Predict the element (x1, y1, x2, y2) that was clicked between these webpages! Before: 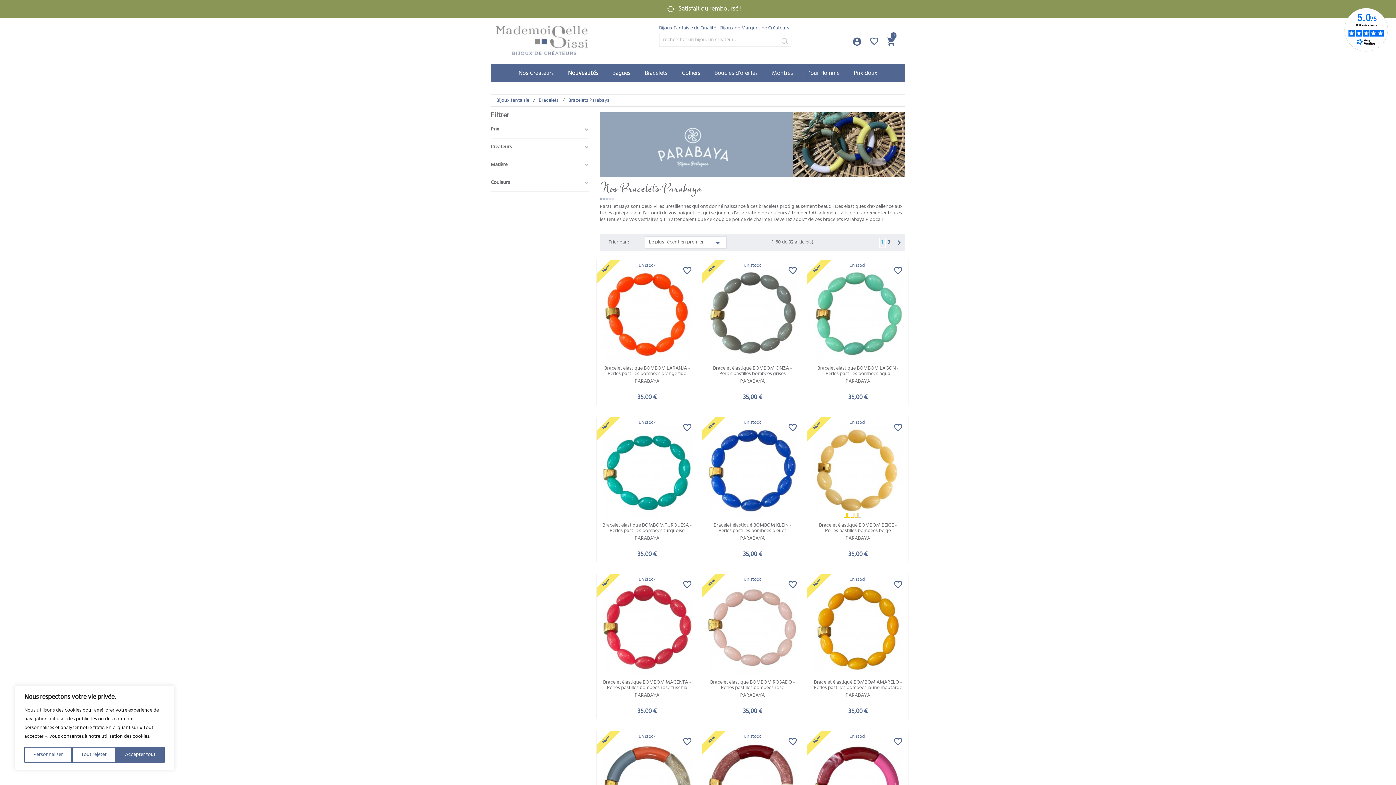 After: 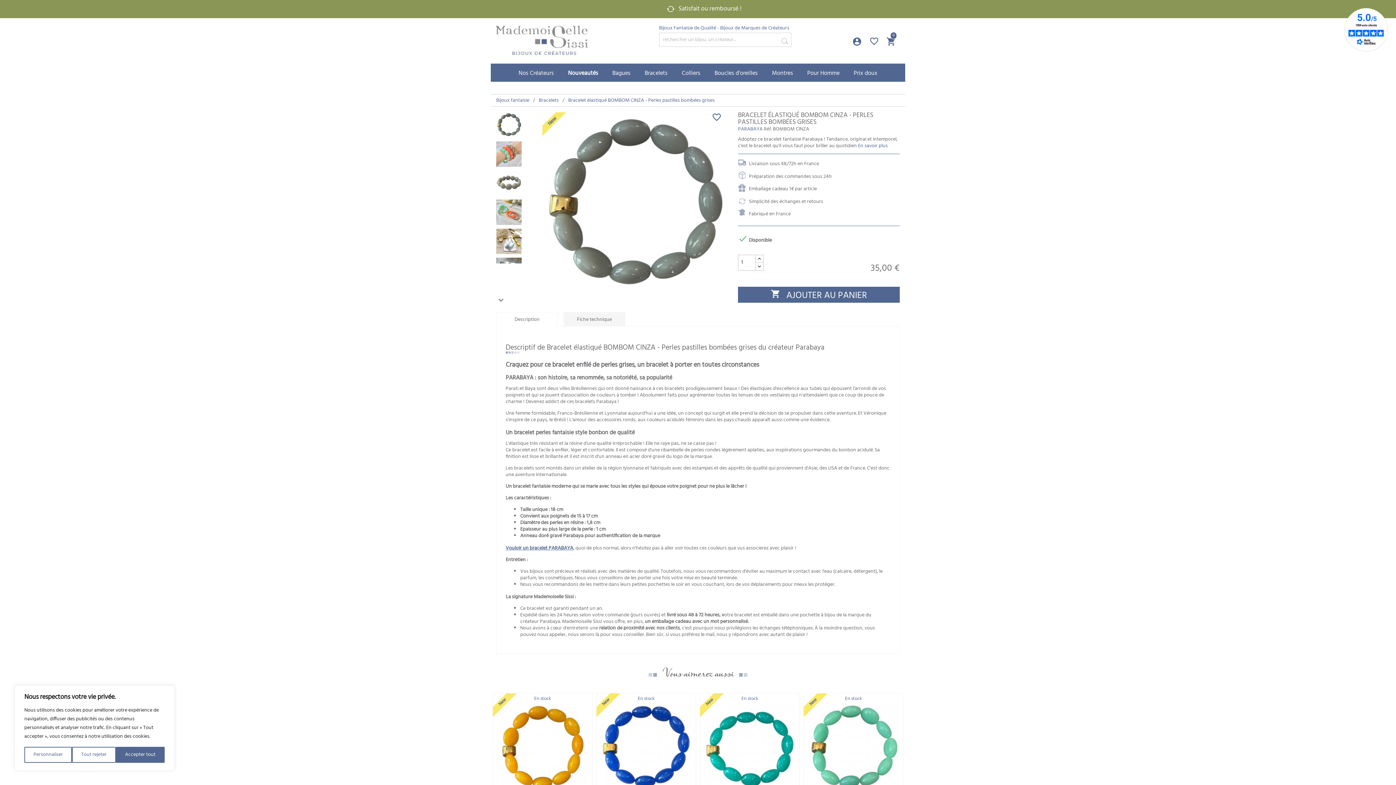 Action: label: Bracelet élastiqué BOMBOM CINZA - Perles pastilles bombées grises
PARABAYA bbox: (703, 269, 802, 392)